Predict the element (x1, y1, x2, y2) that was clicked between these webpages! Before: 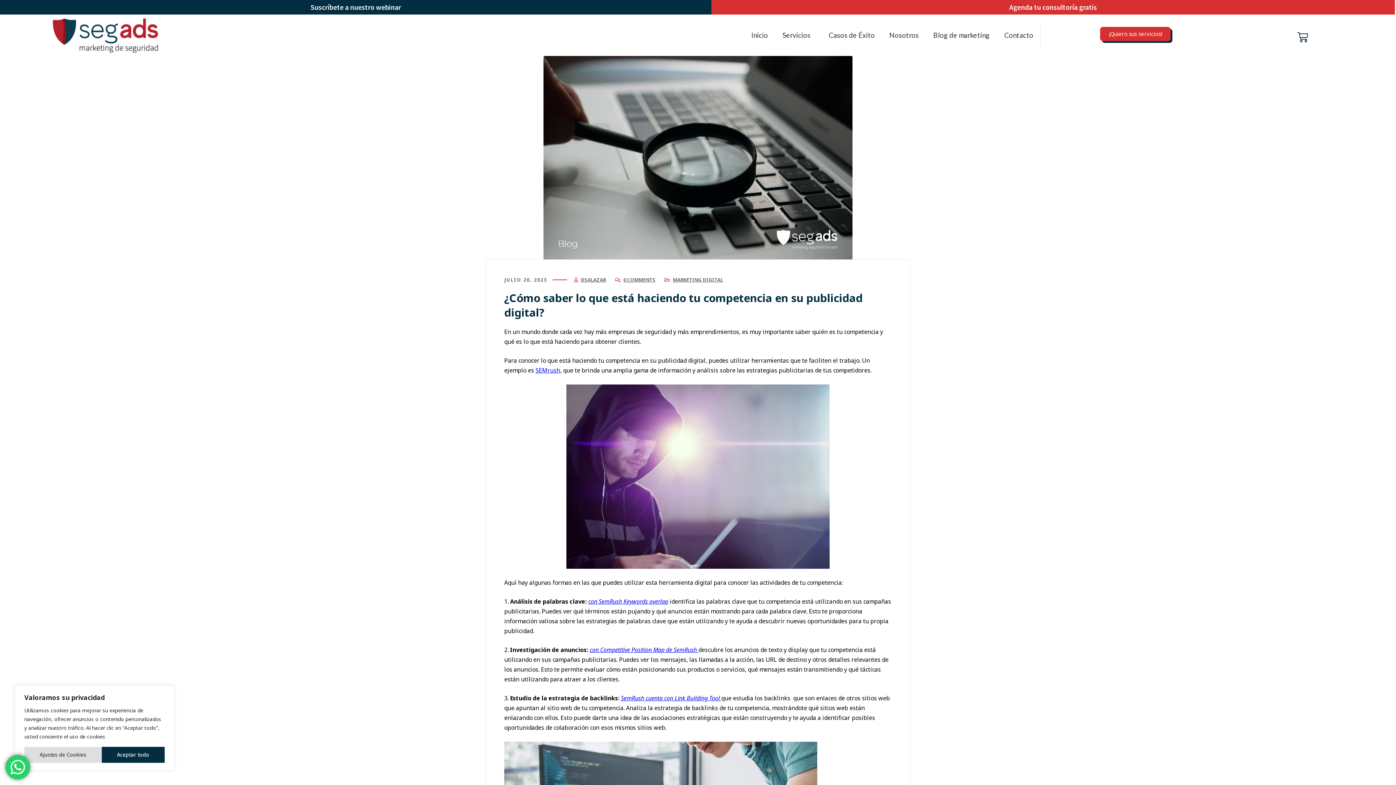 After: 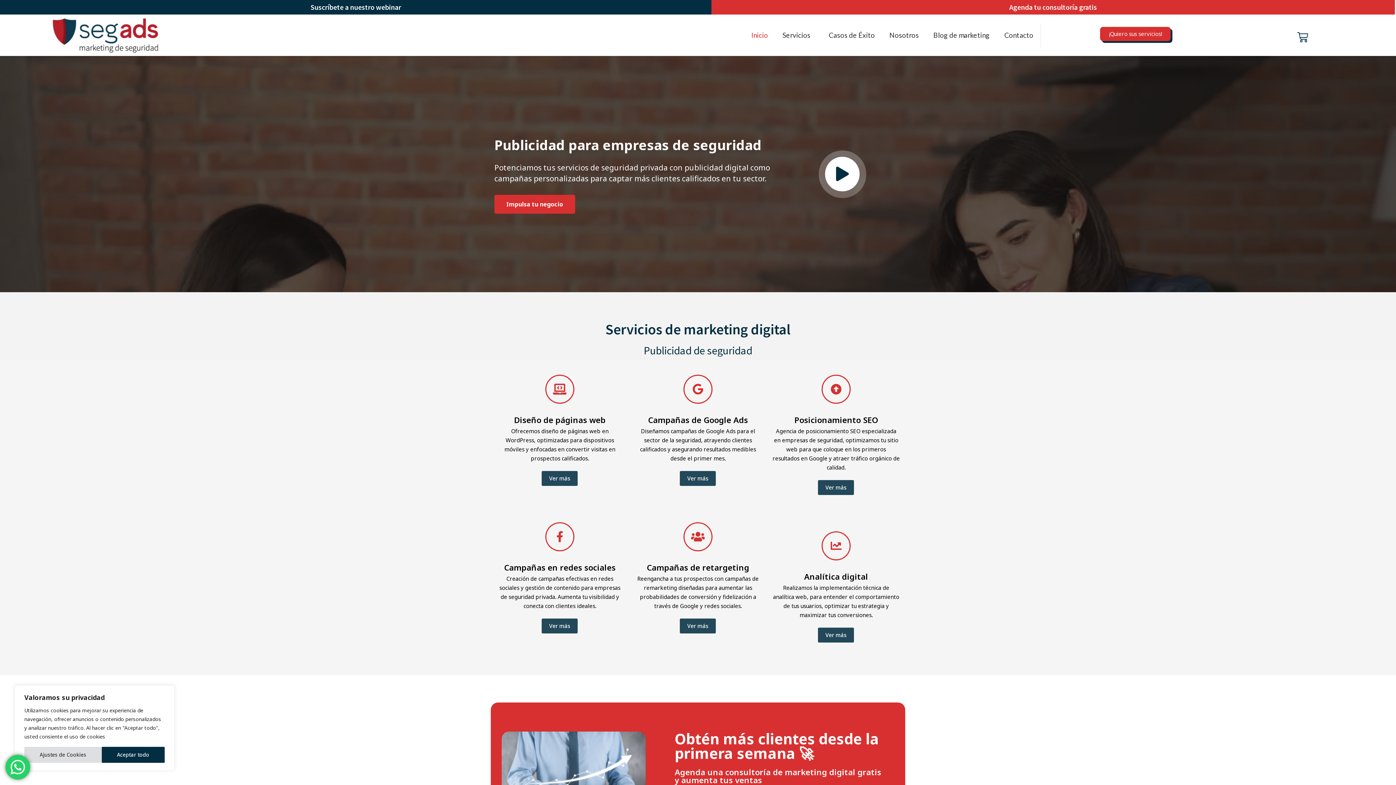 Action: label: Inicio bbox: (744, 17, 775, 53)